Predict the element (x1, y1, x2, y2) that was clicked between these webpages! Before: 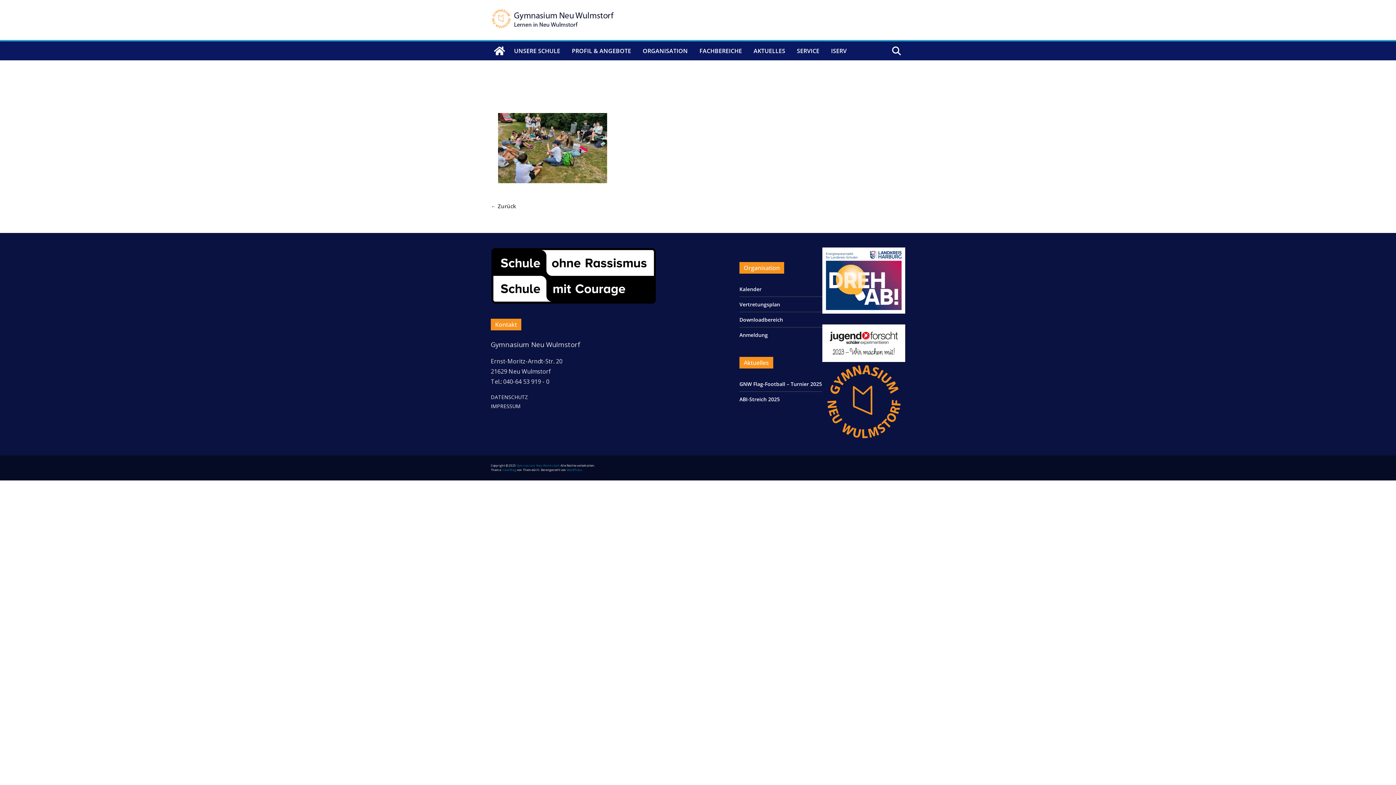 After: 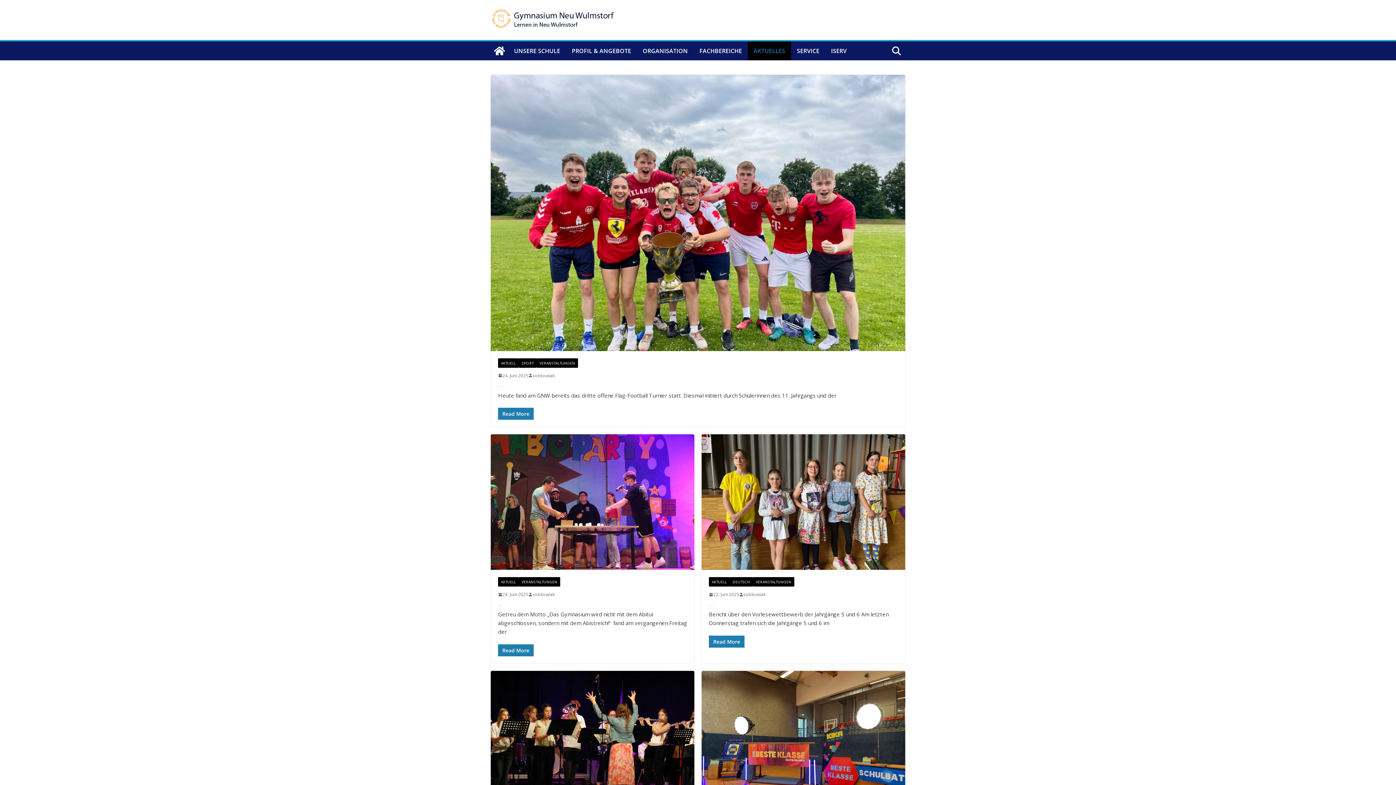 Action: label: AKTUELLES bbox: (753, 44, 785, 56)